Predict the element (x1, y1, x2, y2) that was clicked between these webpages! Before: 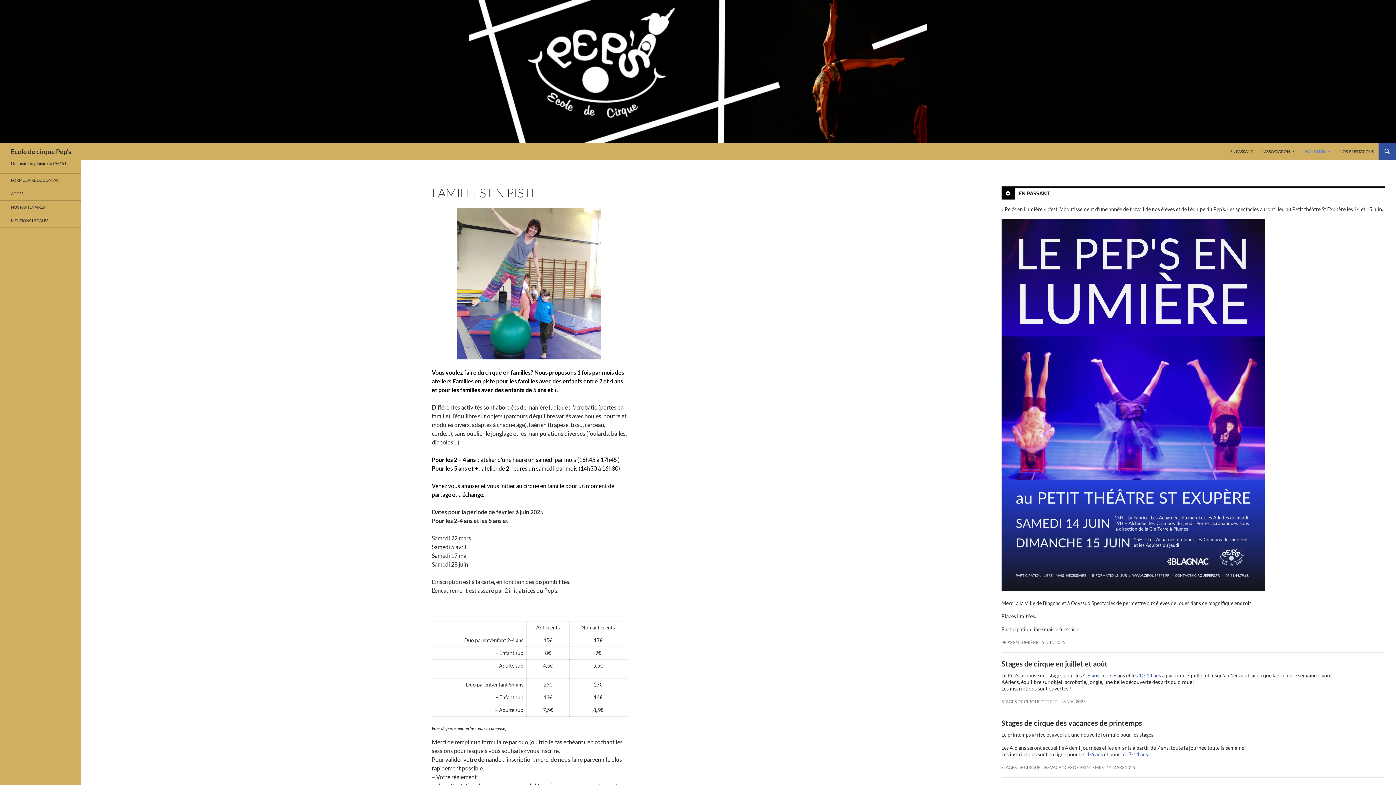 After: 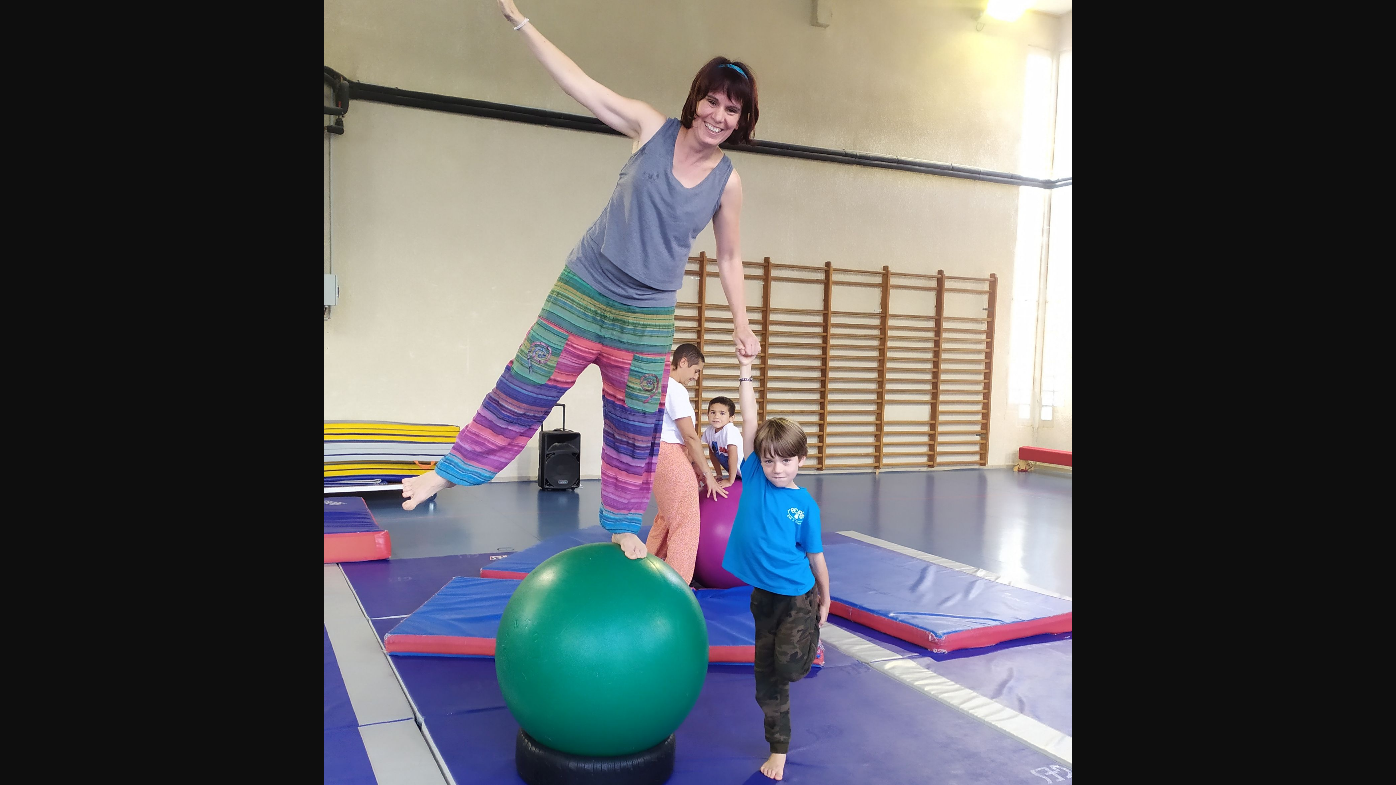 Action: bbox: (457, 208, 601, 359)